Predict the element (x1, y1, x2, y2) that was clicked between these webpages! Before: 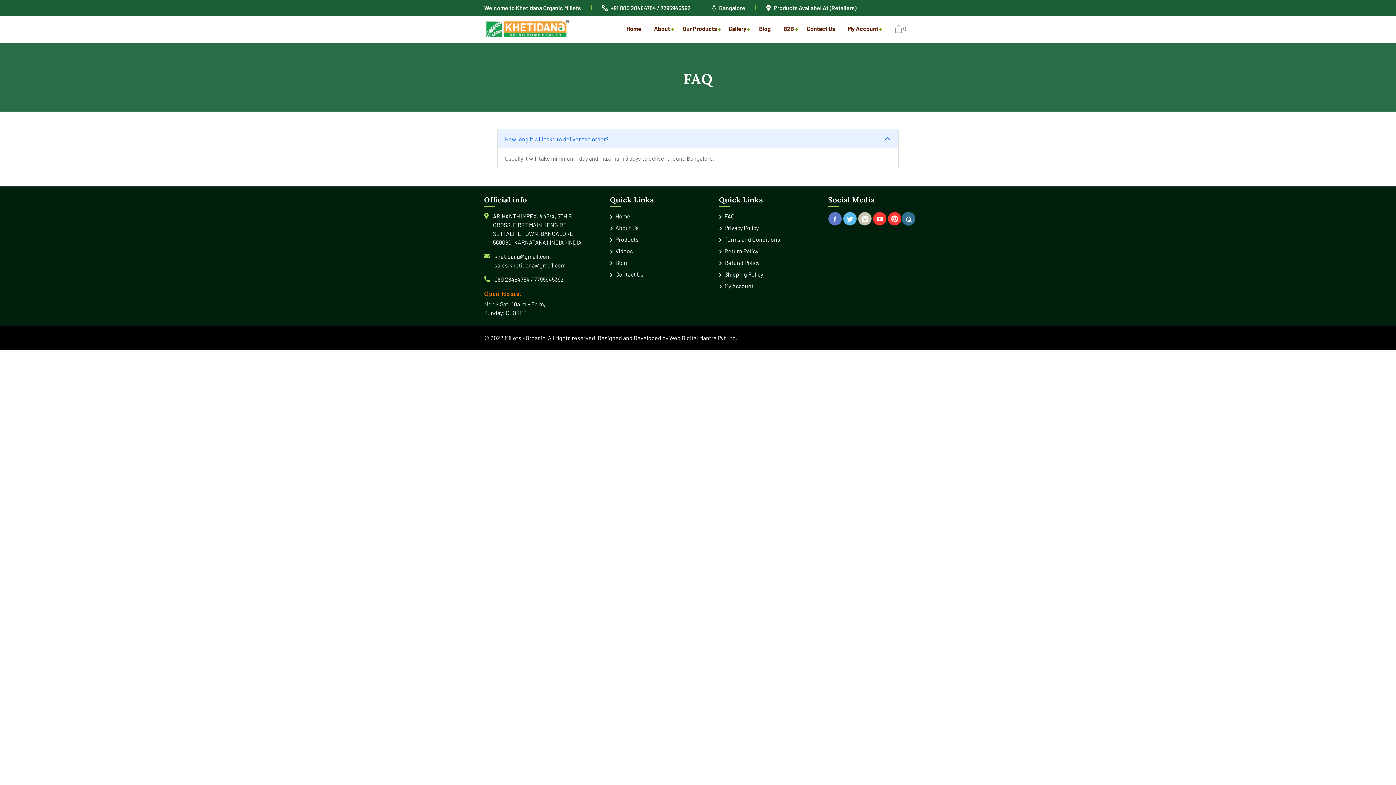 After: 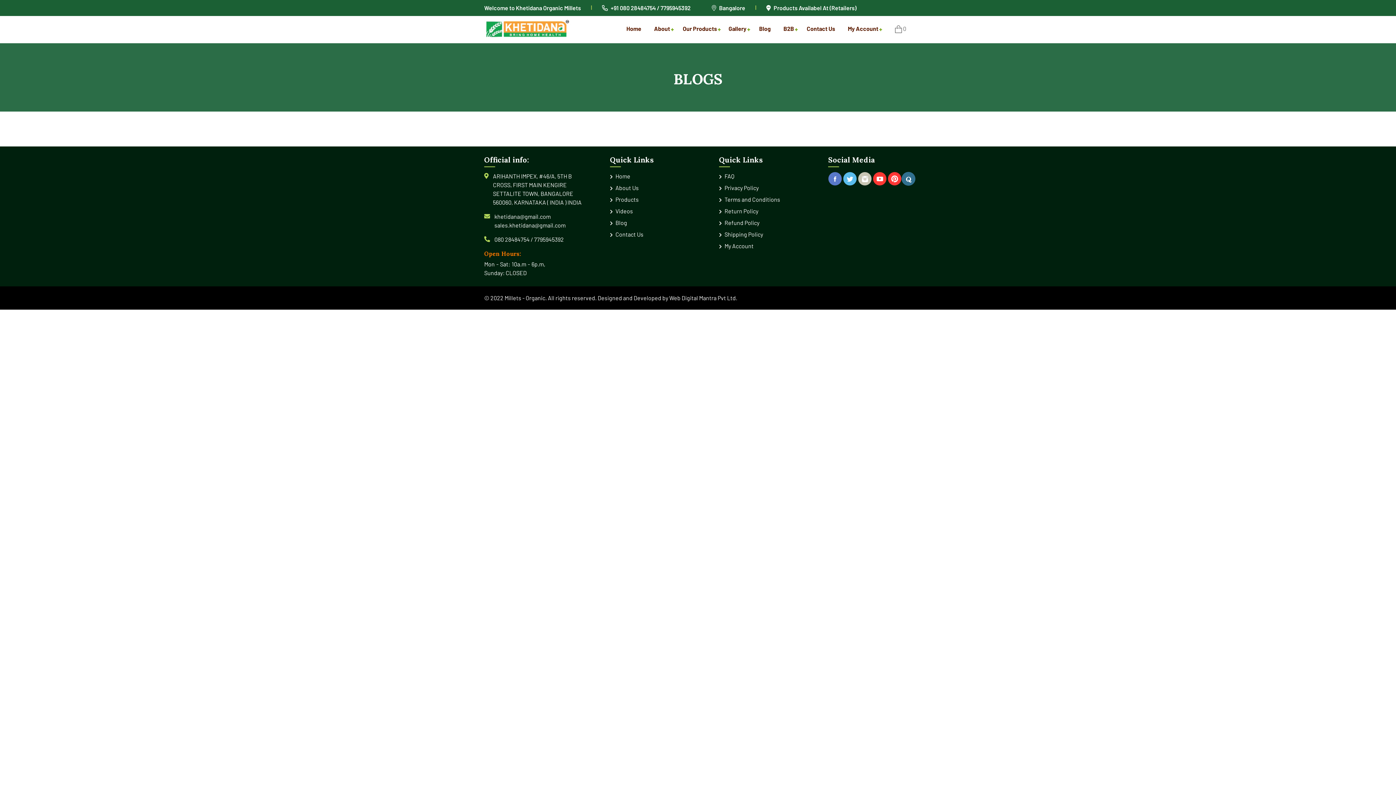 Action: label: Blog bbox: (610, 259, 627, 266)